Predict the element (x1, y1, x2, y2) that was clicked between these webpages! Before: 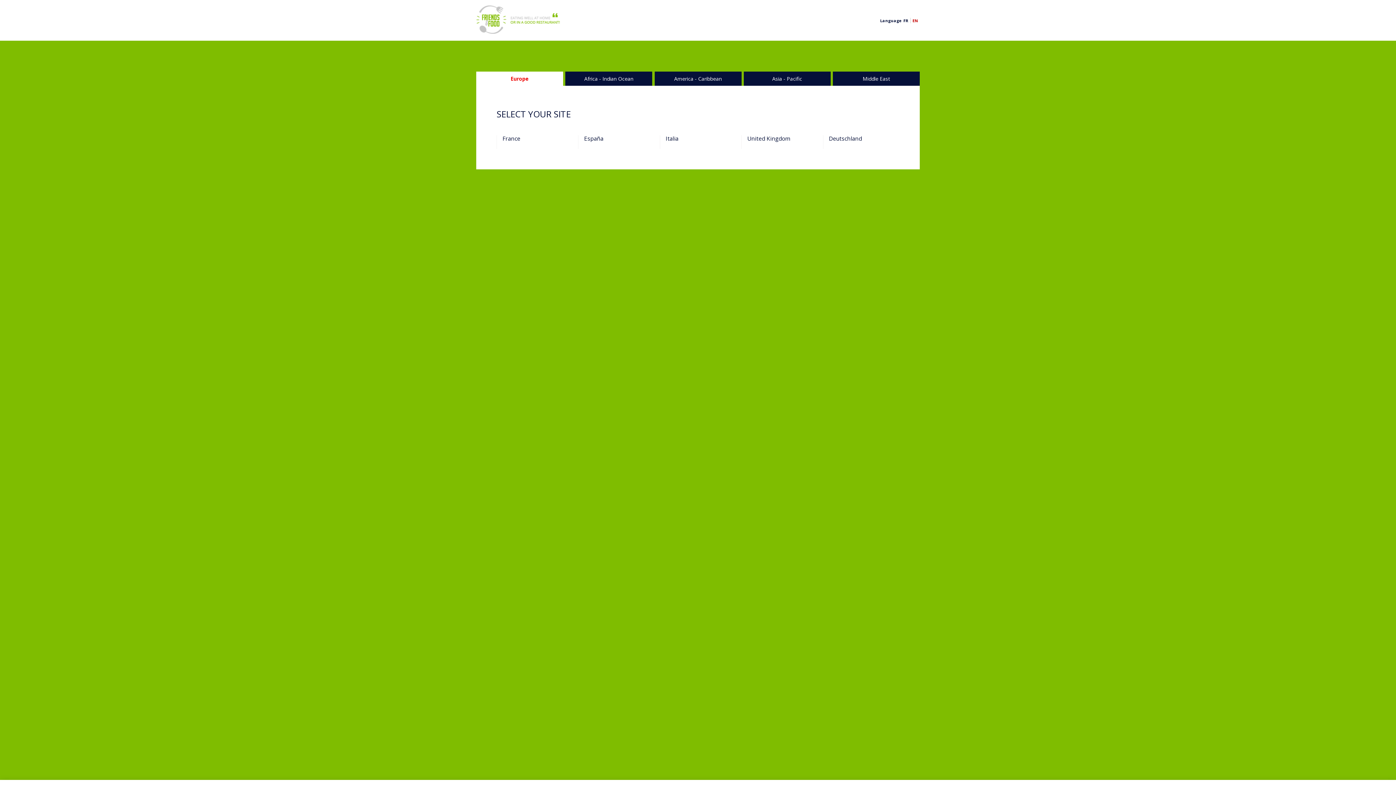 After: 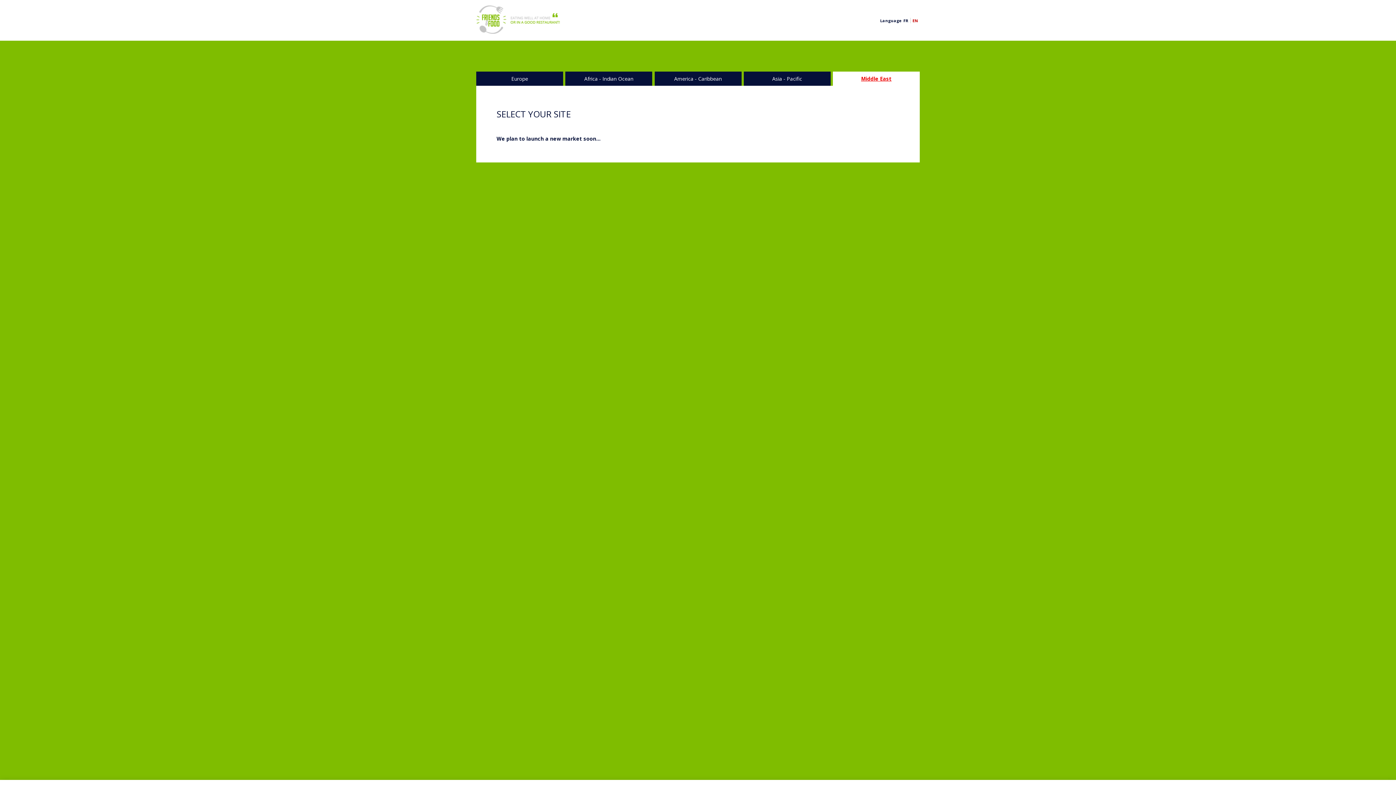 Action: label: Middle ­East bbox: (833, 71, 920, 85)